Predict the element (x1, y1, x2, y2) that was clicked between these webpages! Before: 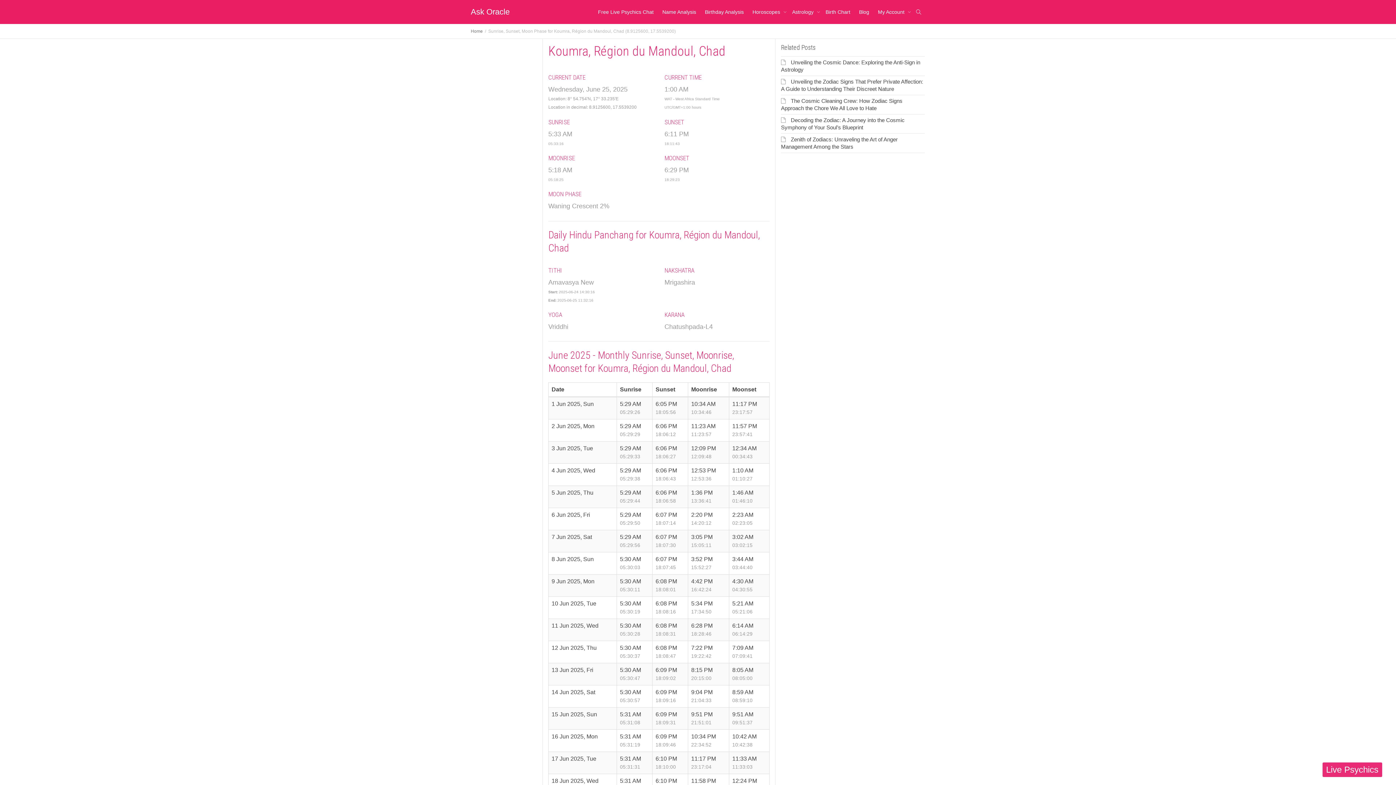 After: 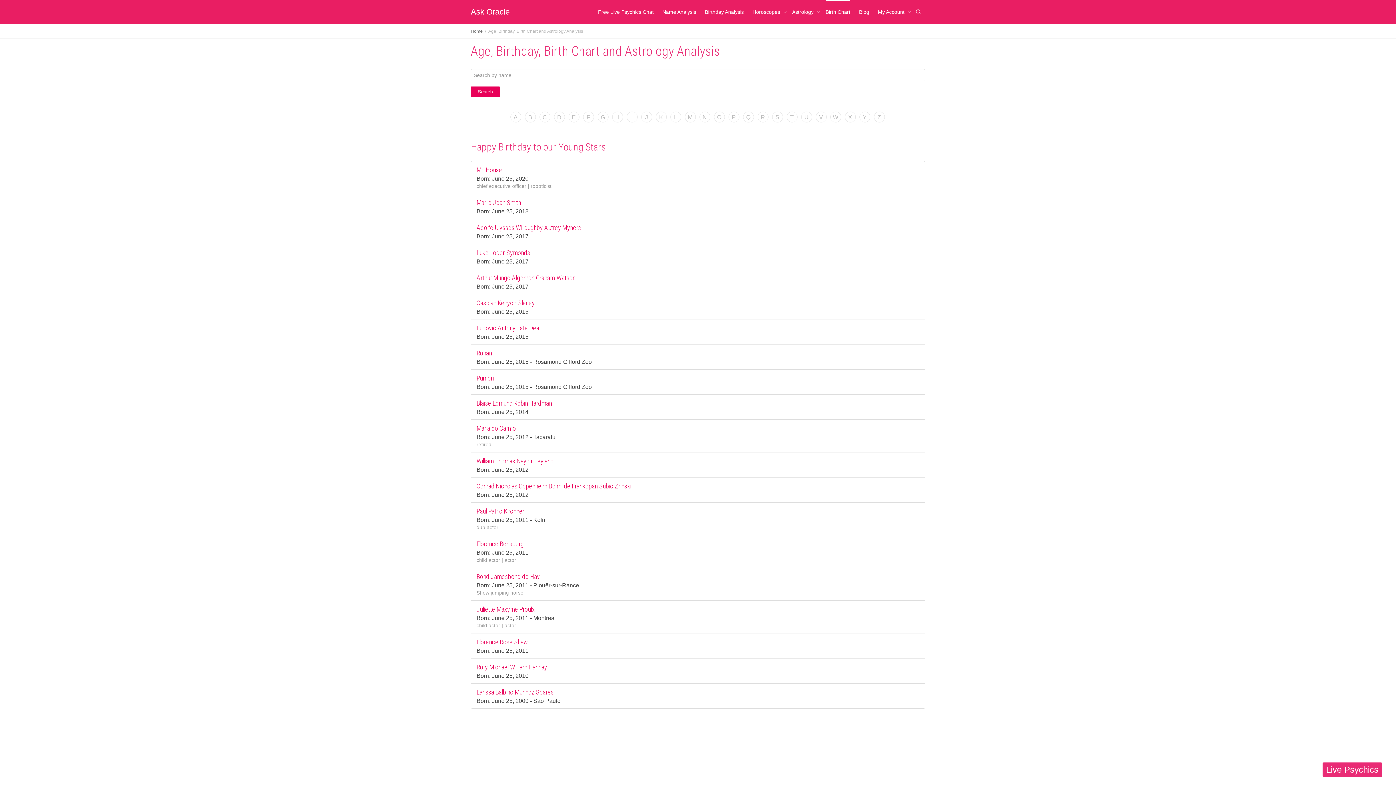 Action: label: Birth Chart bbox: (825, 0, 850, 24)